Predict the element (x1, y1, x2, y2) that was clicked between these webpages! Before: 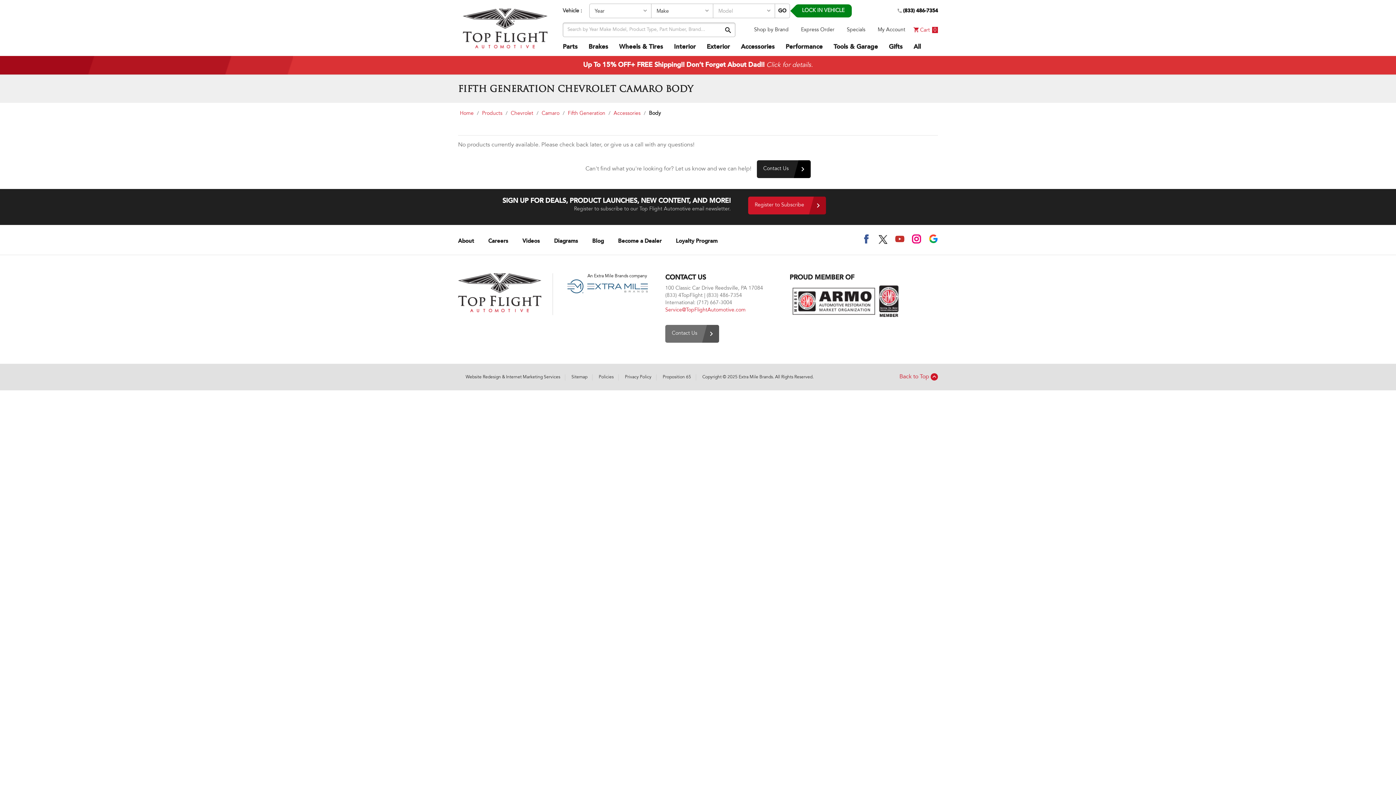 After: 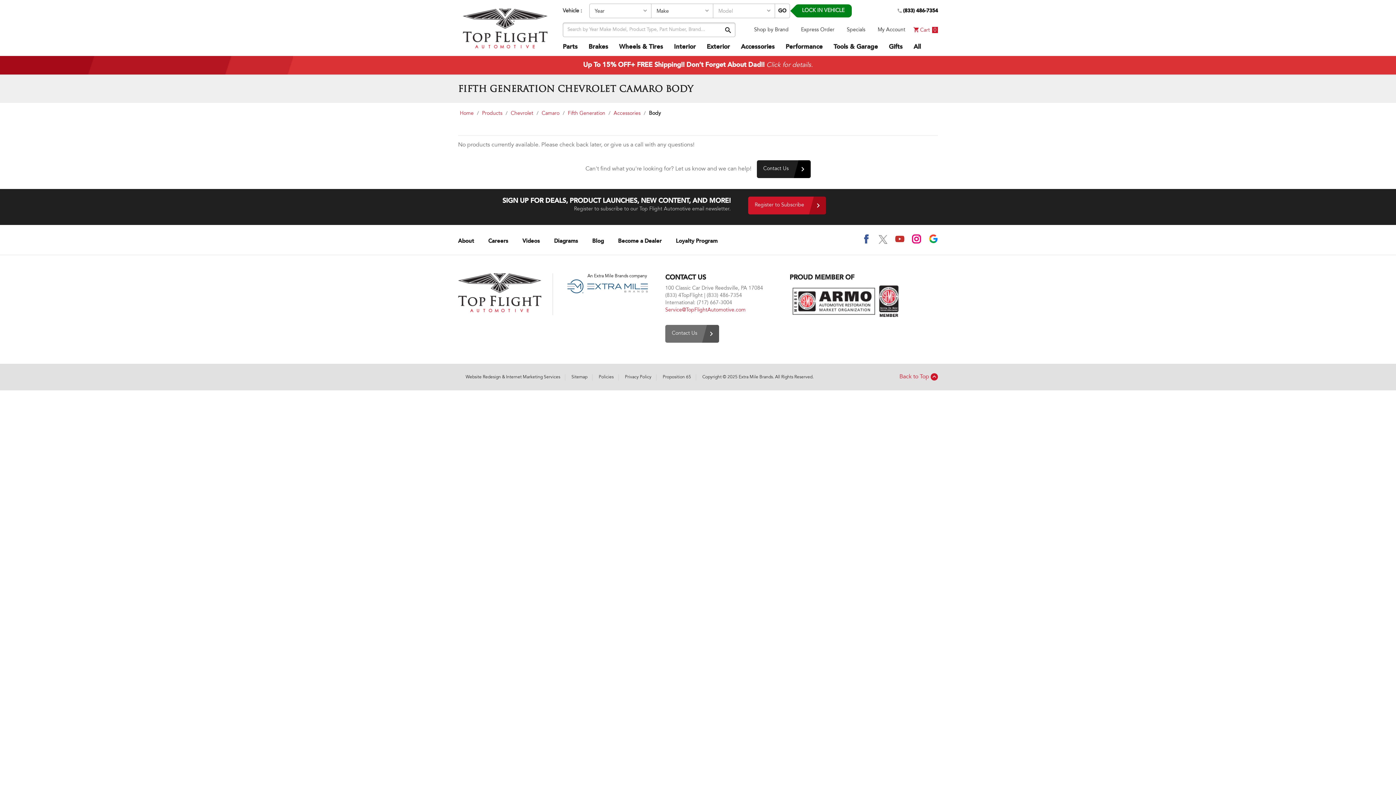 Action: bbox: (878, 235, 887, 244)